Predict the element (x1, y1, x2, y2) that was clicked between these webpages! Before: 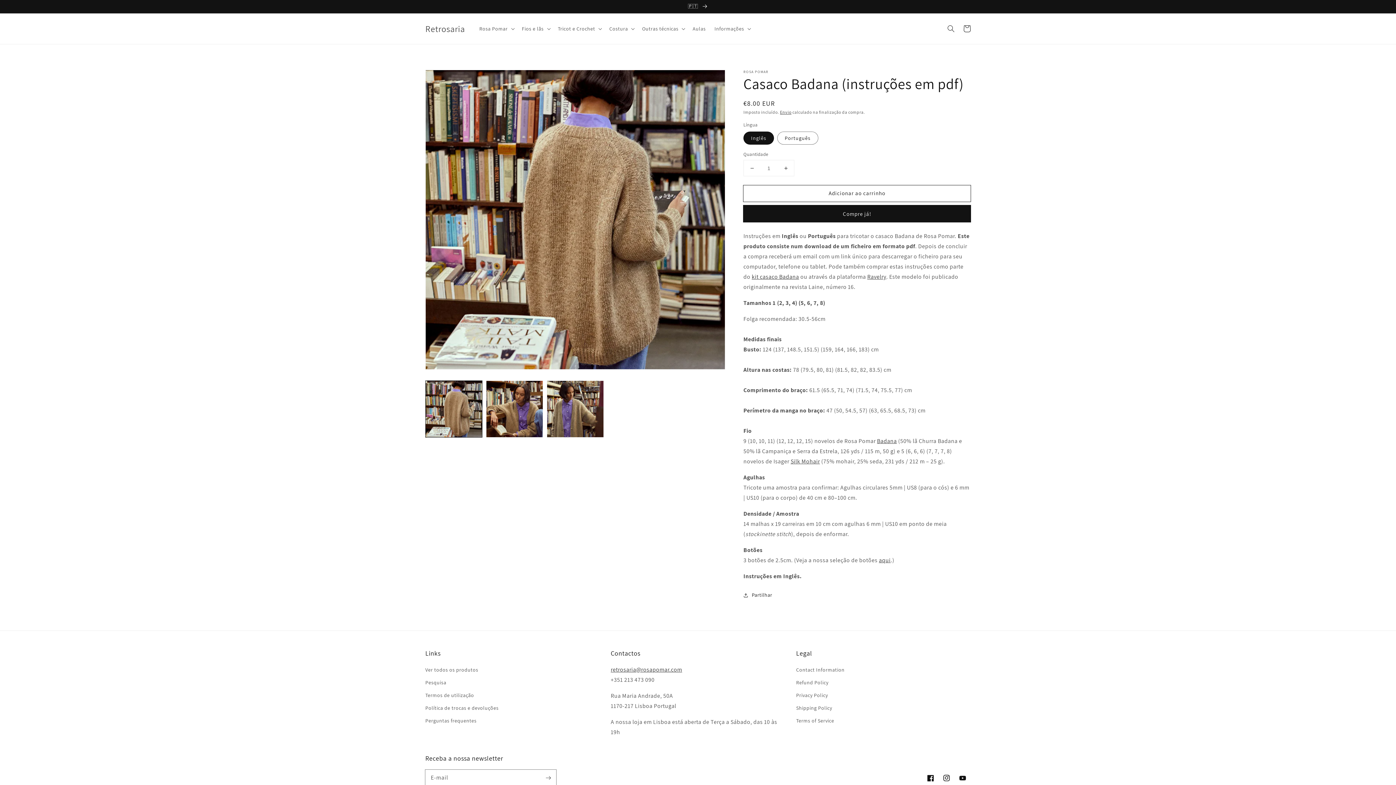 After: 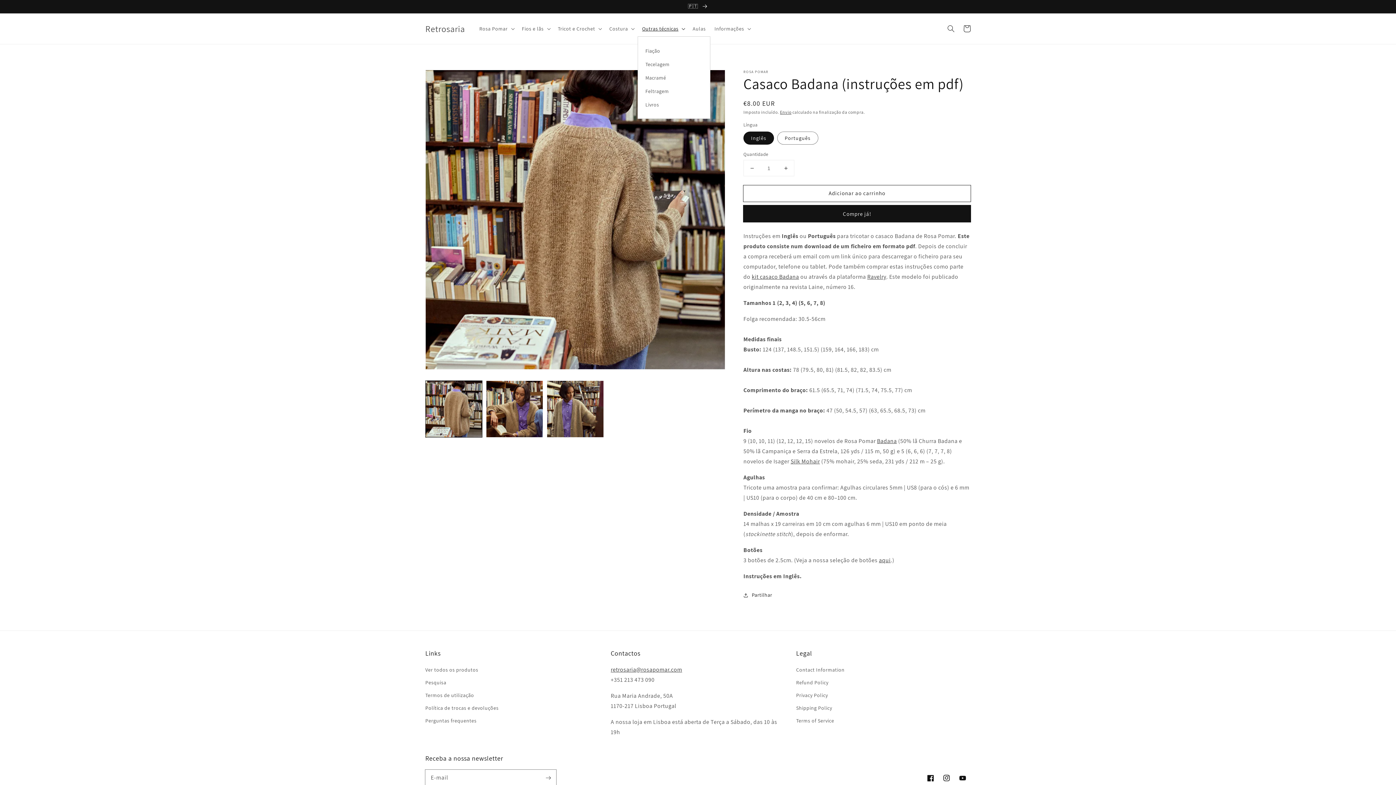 Action: bbox: (637, 21, 688, 36) label: Outras técnicas